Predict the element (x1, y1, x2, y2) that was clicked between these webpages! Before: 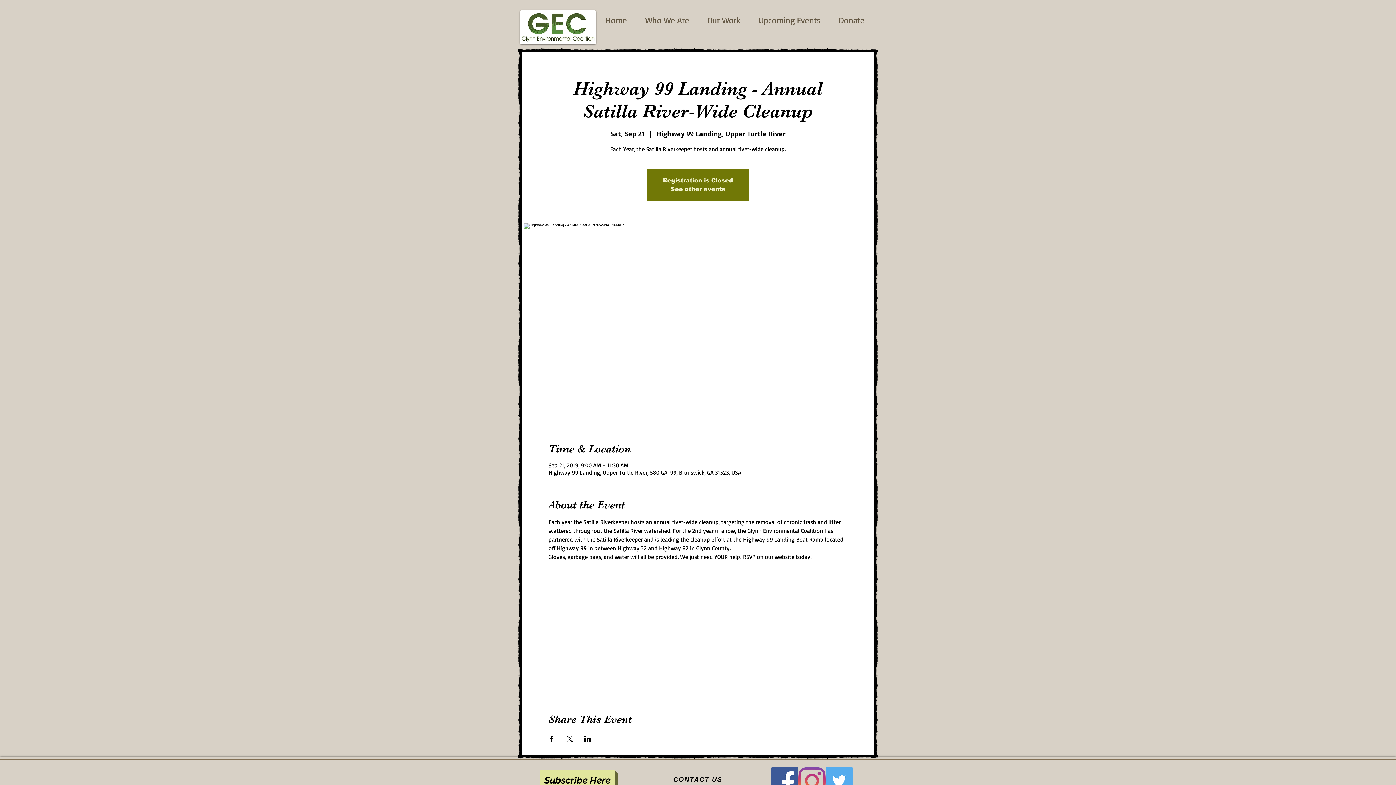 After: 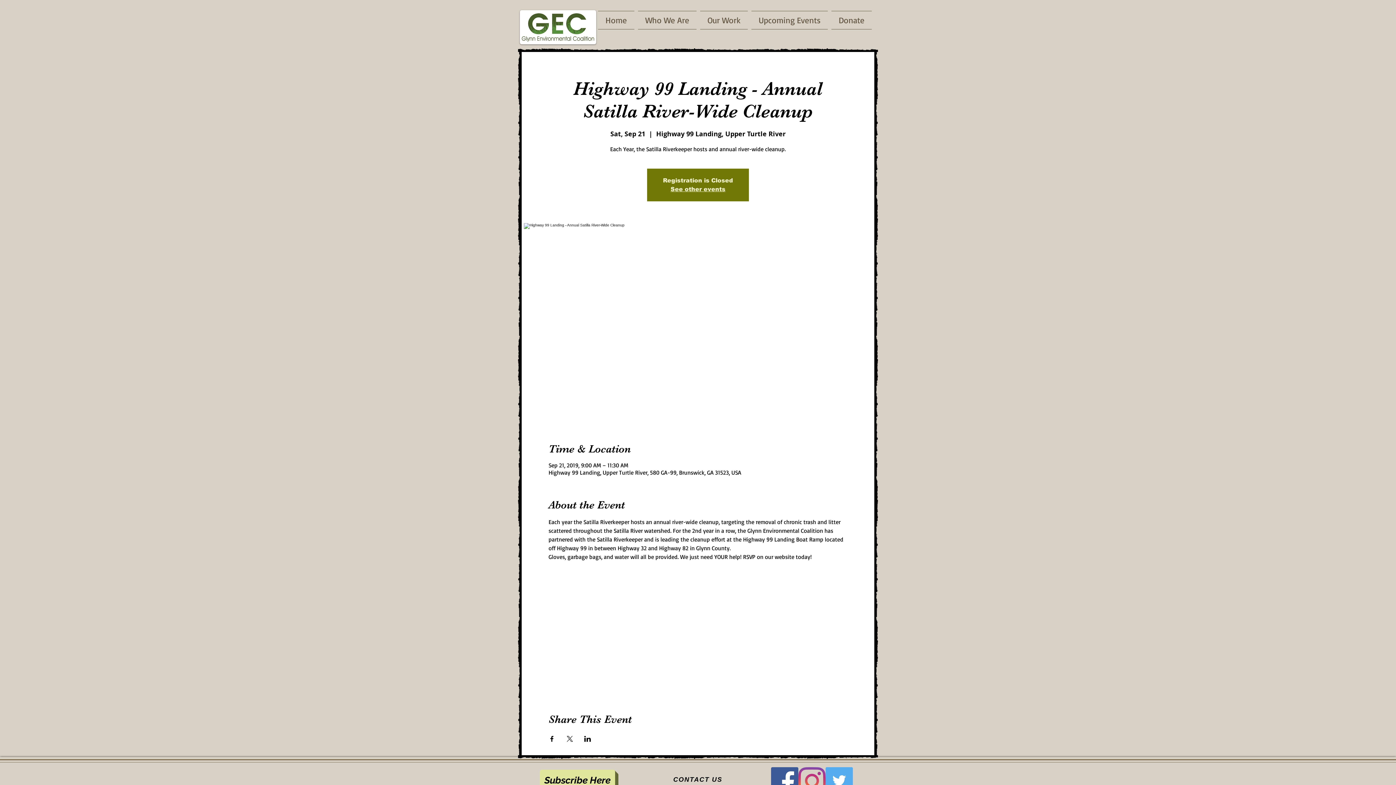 Action: bbox: (566, 736, 573, 742) label: Share event on X